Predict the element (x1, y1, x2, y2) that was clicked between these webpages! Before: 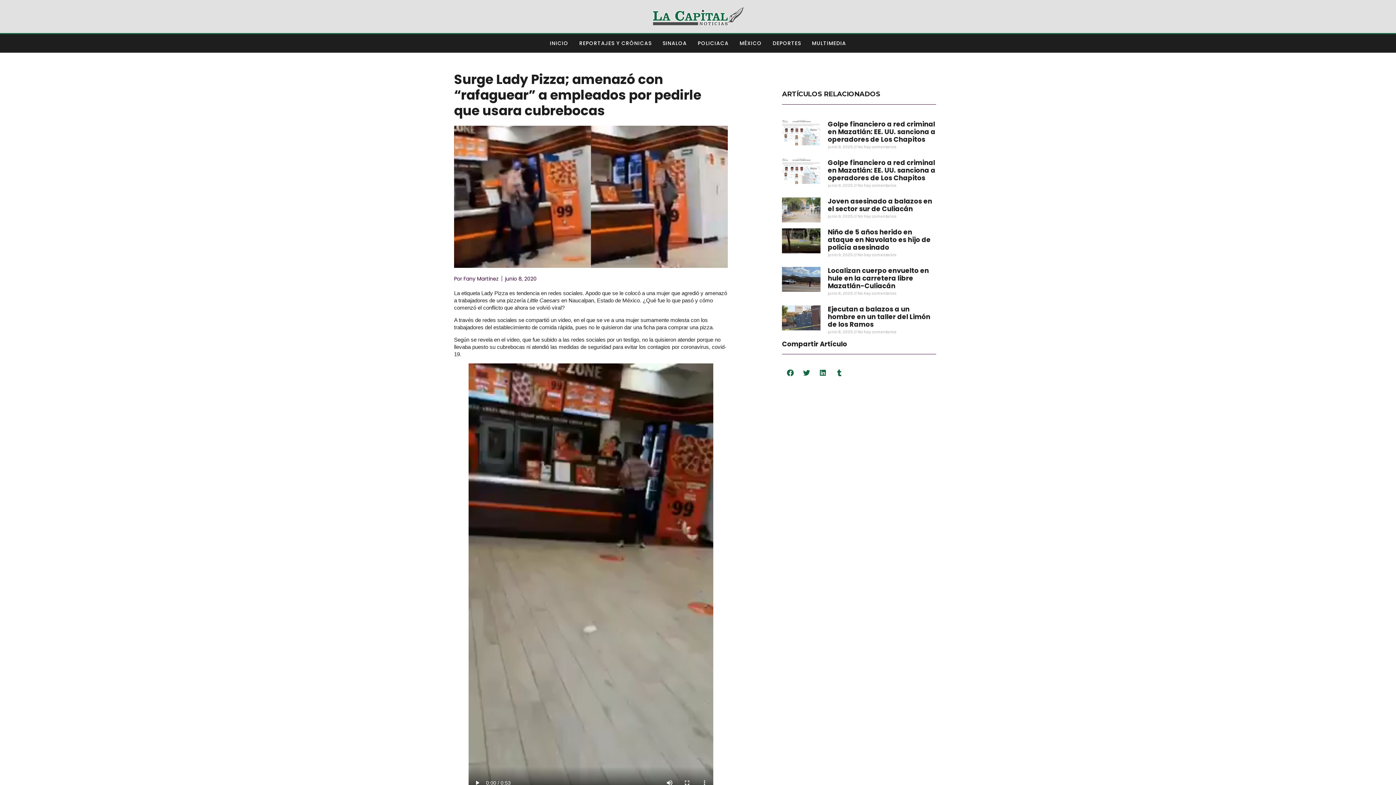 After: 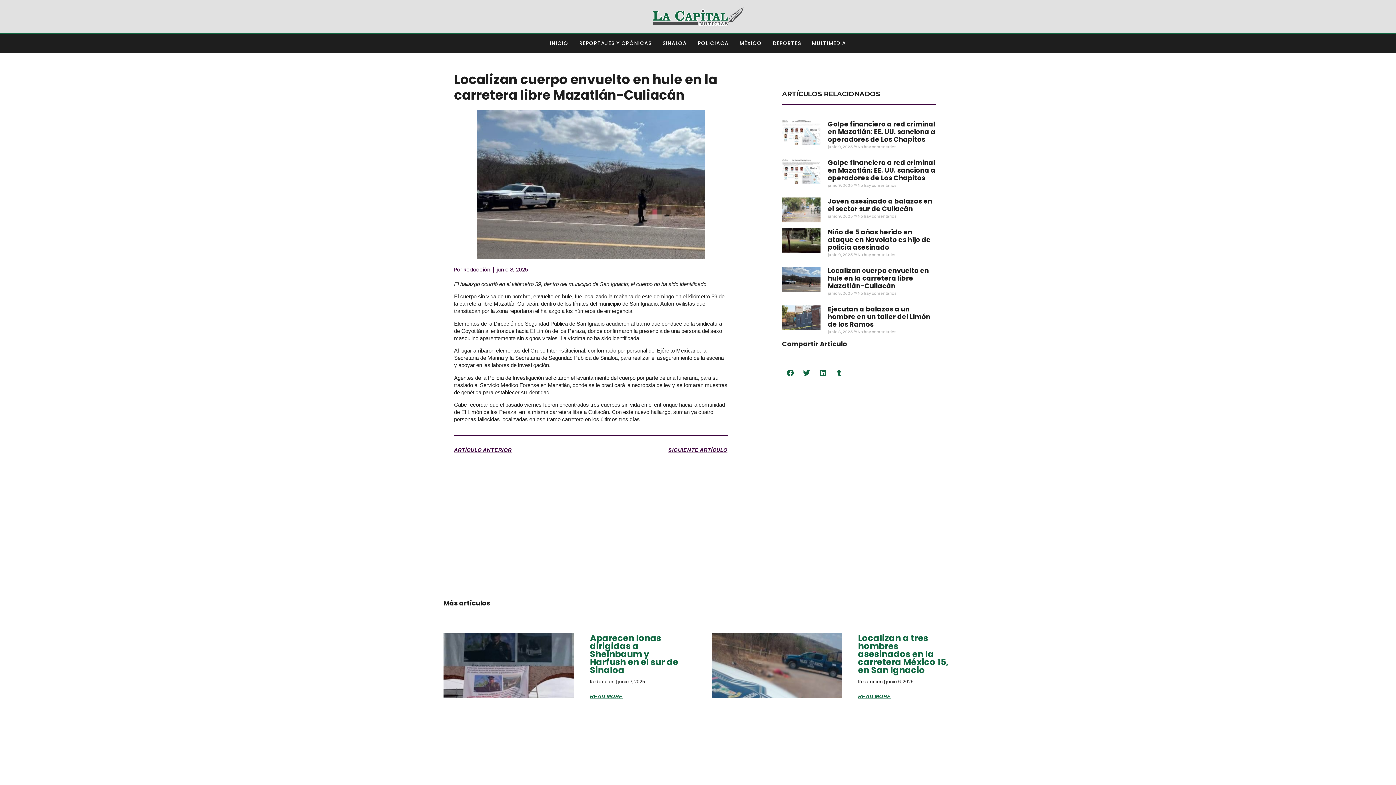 Action: bbox: (782, 266, 820, 301)